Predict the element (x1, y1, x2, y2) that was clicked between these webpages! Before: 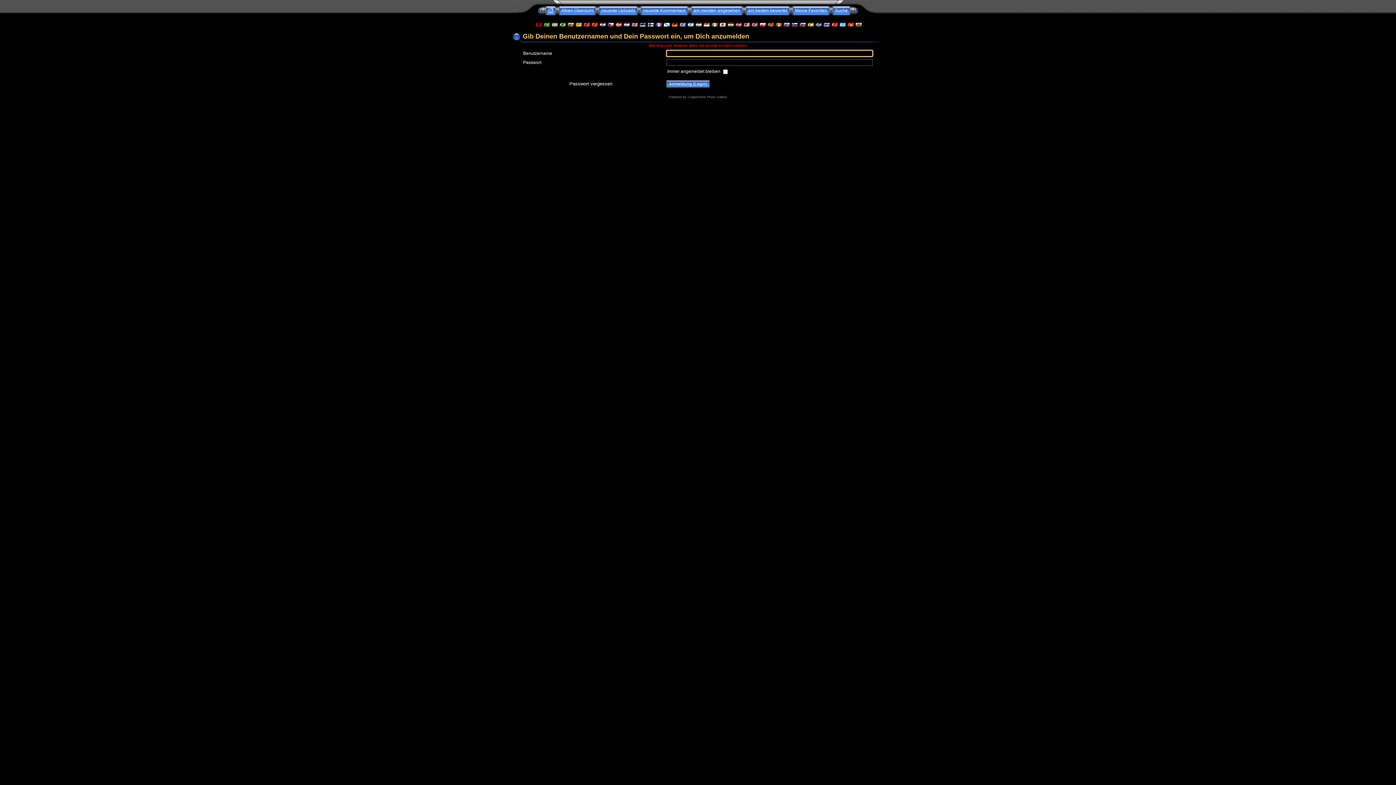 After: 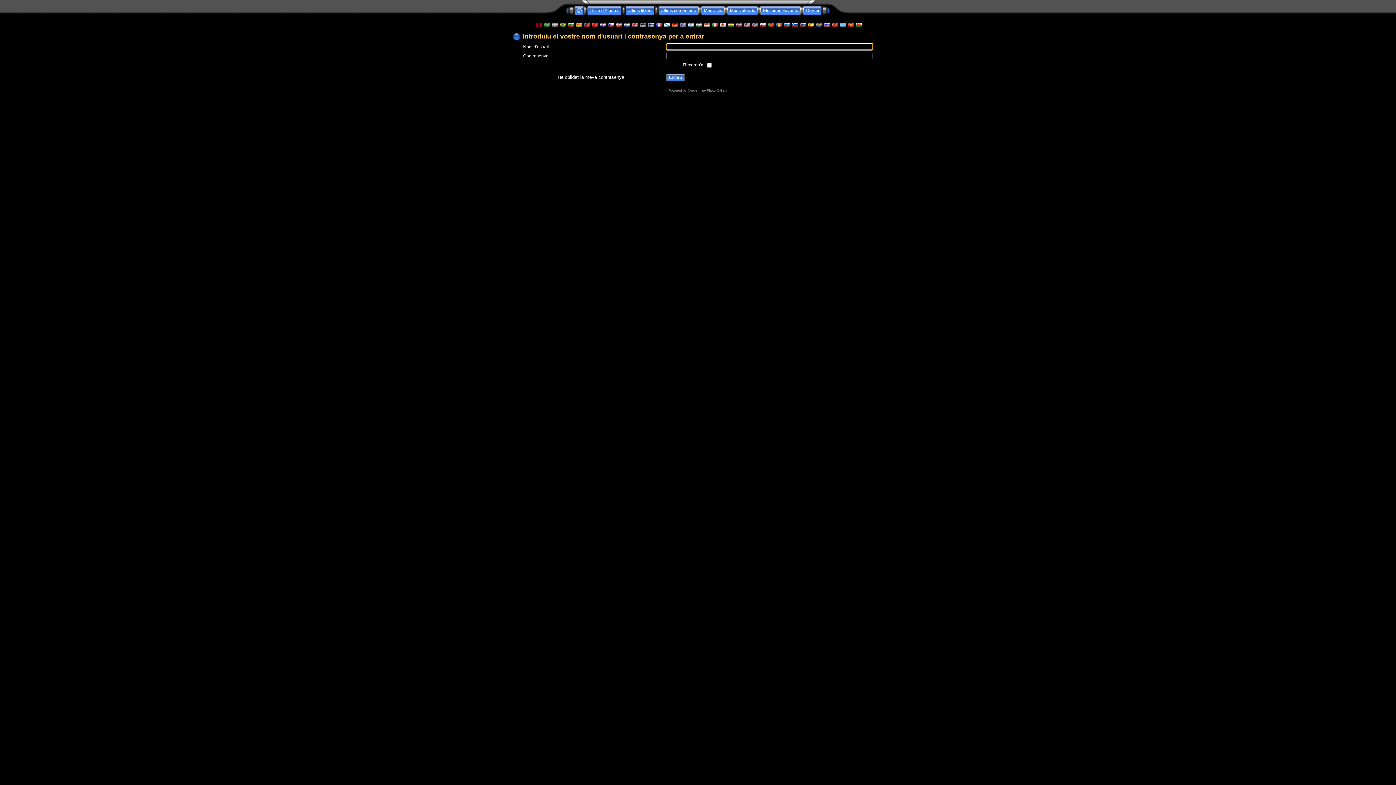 Action: bbox: (575, 22, 581, 27)